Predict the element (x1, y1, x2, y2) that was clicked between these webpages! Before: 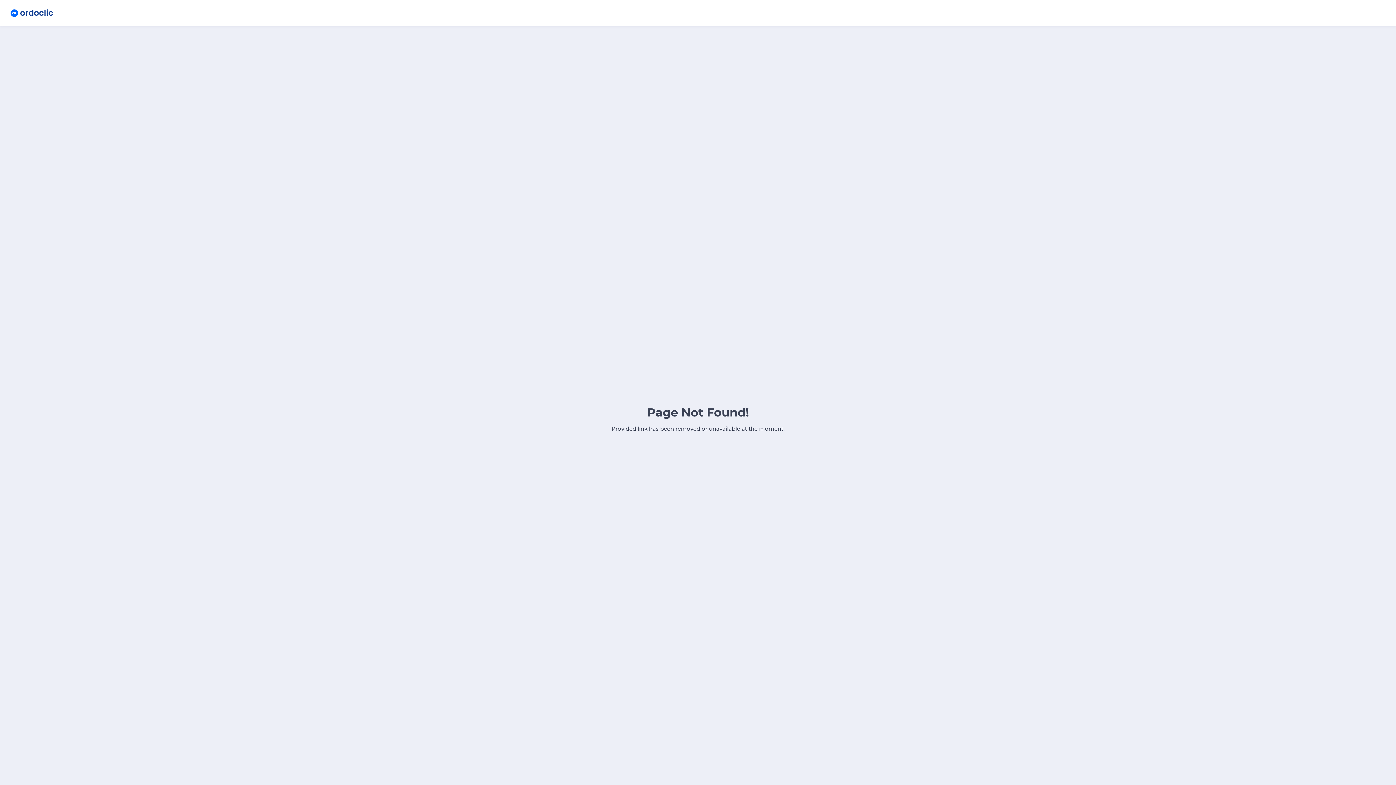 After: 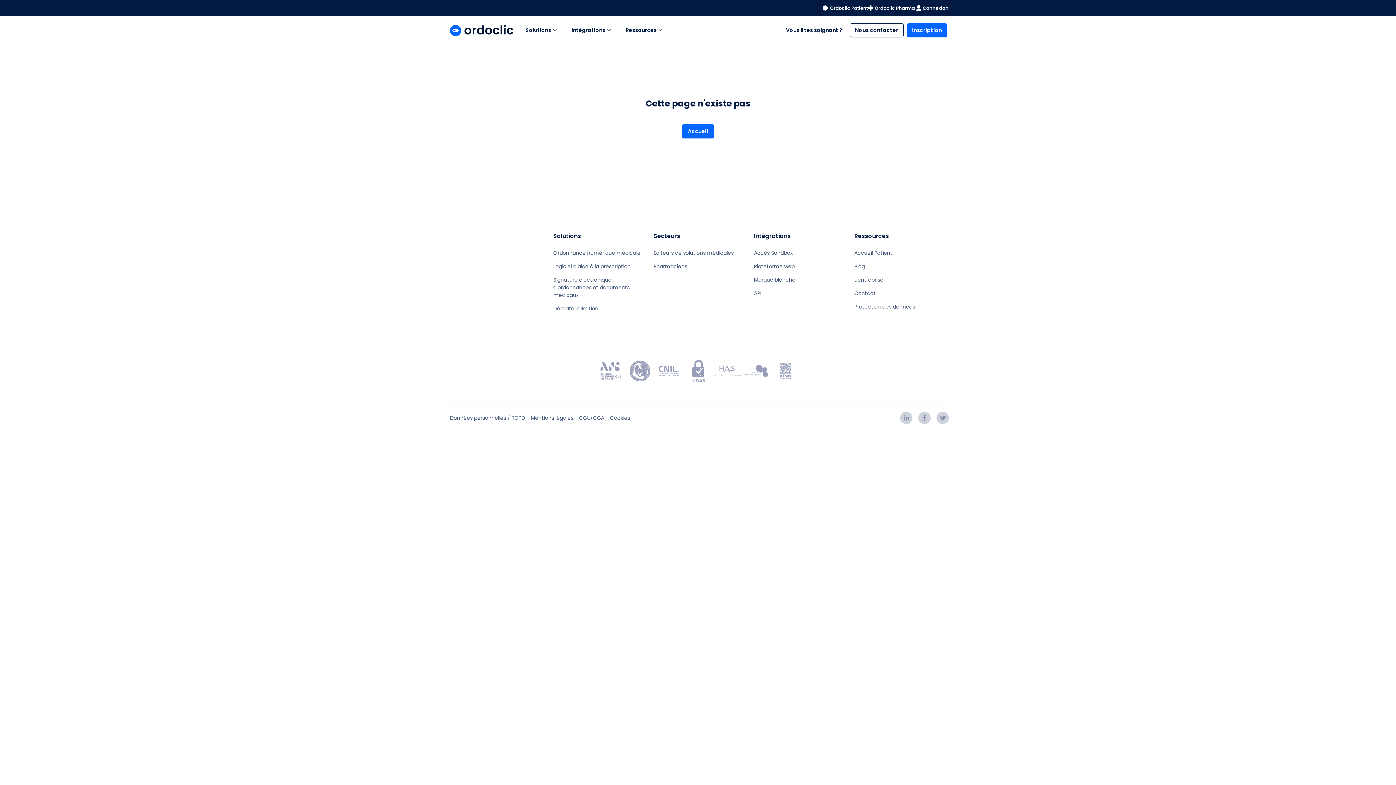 Action: bbox: (8, 7, 55, 18)